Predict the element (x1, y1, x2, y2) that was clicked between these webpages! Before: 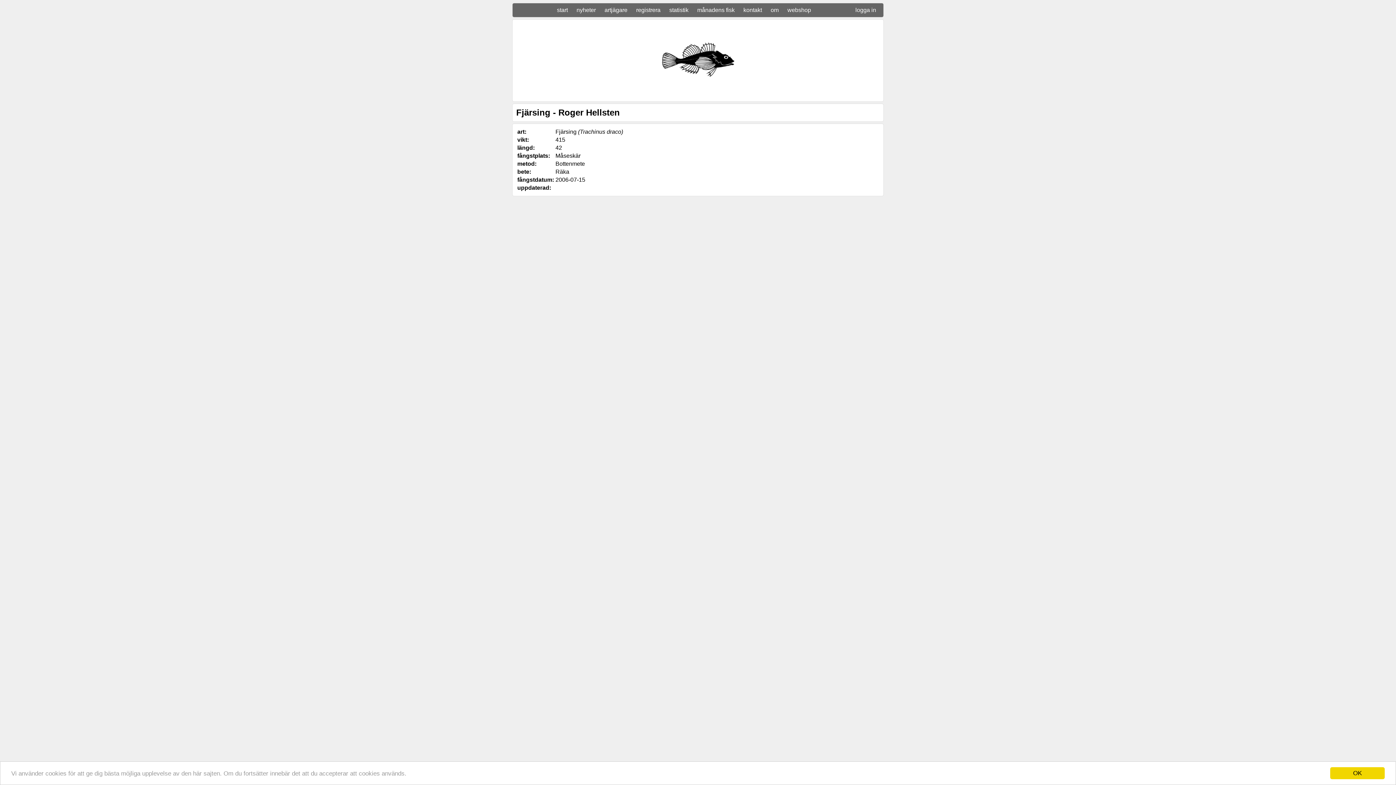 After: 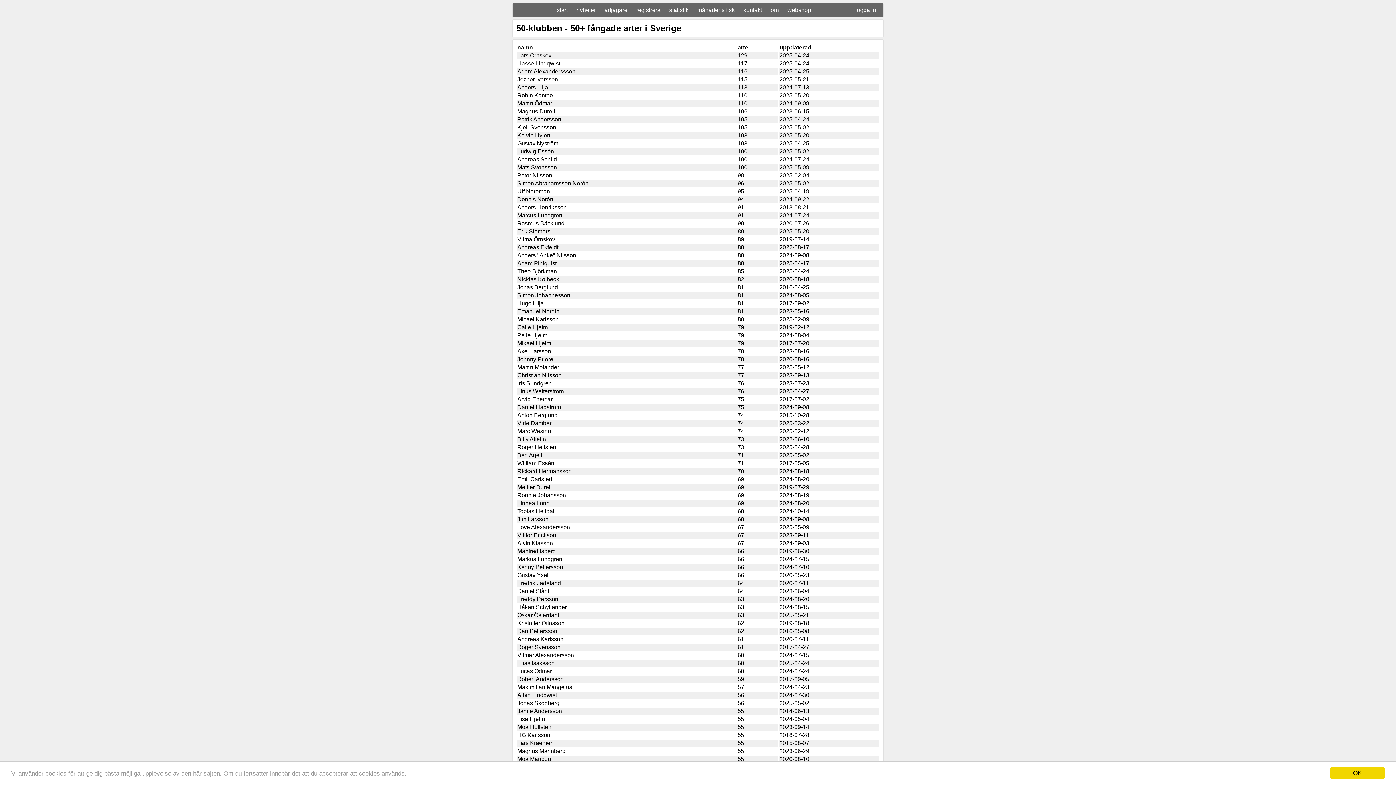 Action: label: artjägare bbox: (601, 5, 631, 14)